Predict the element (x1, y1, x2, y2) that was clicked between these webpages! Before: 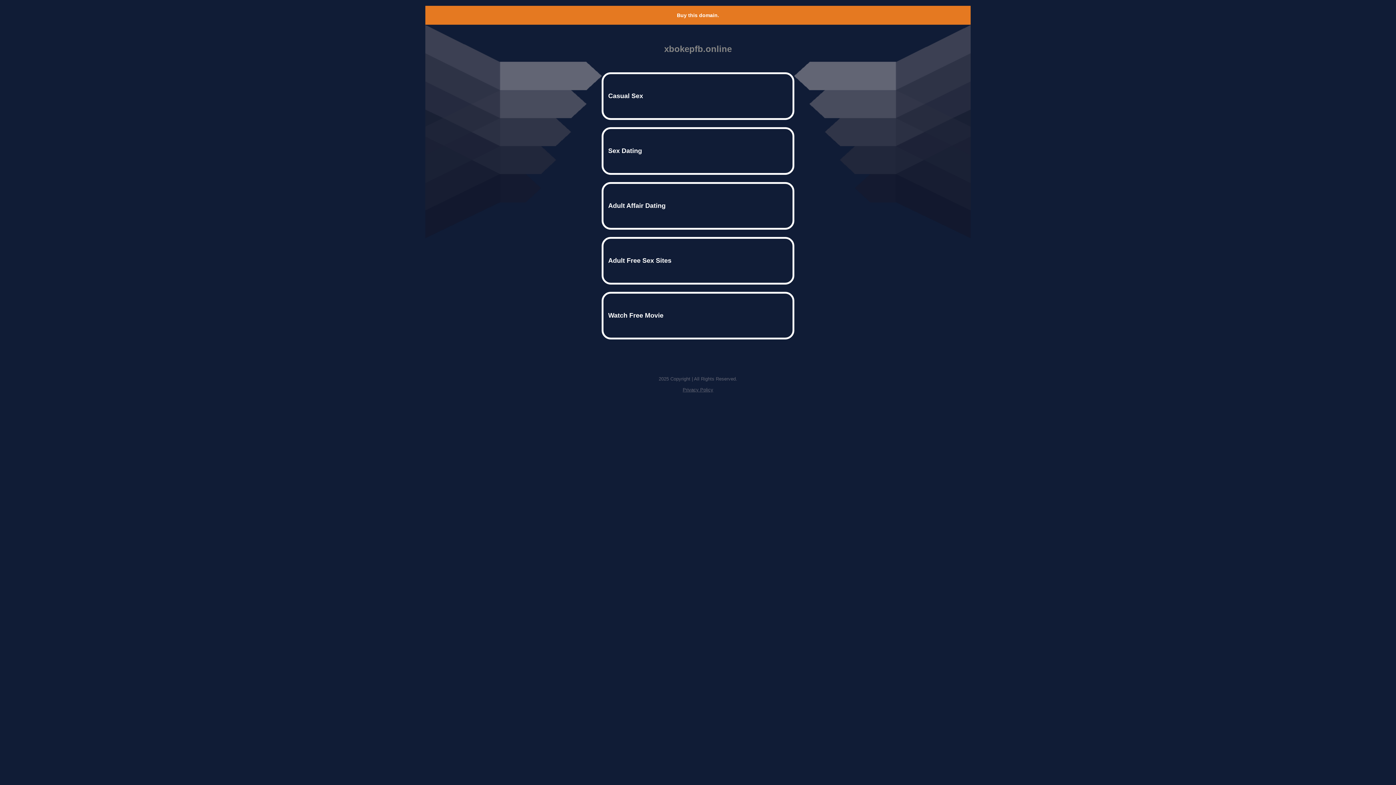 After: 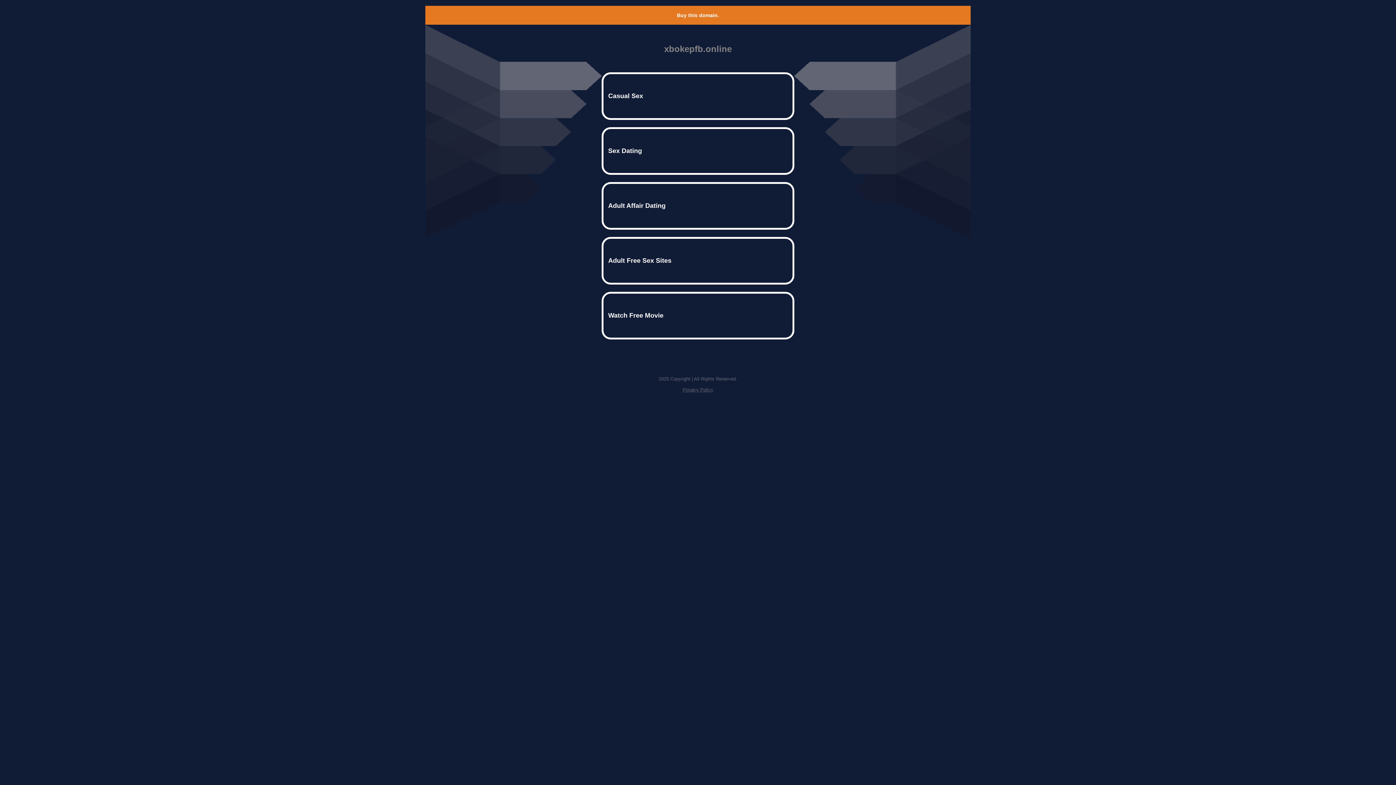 Action: label: Privacy Policy bbox: (682, 387, 713, 392)